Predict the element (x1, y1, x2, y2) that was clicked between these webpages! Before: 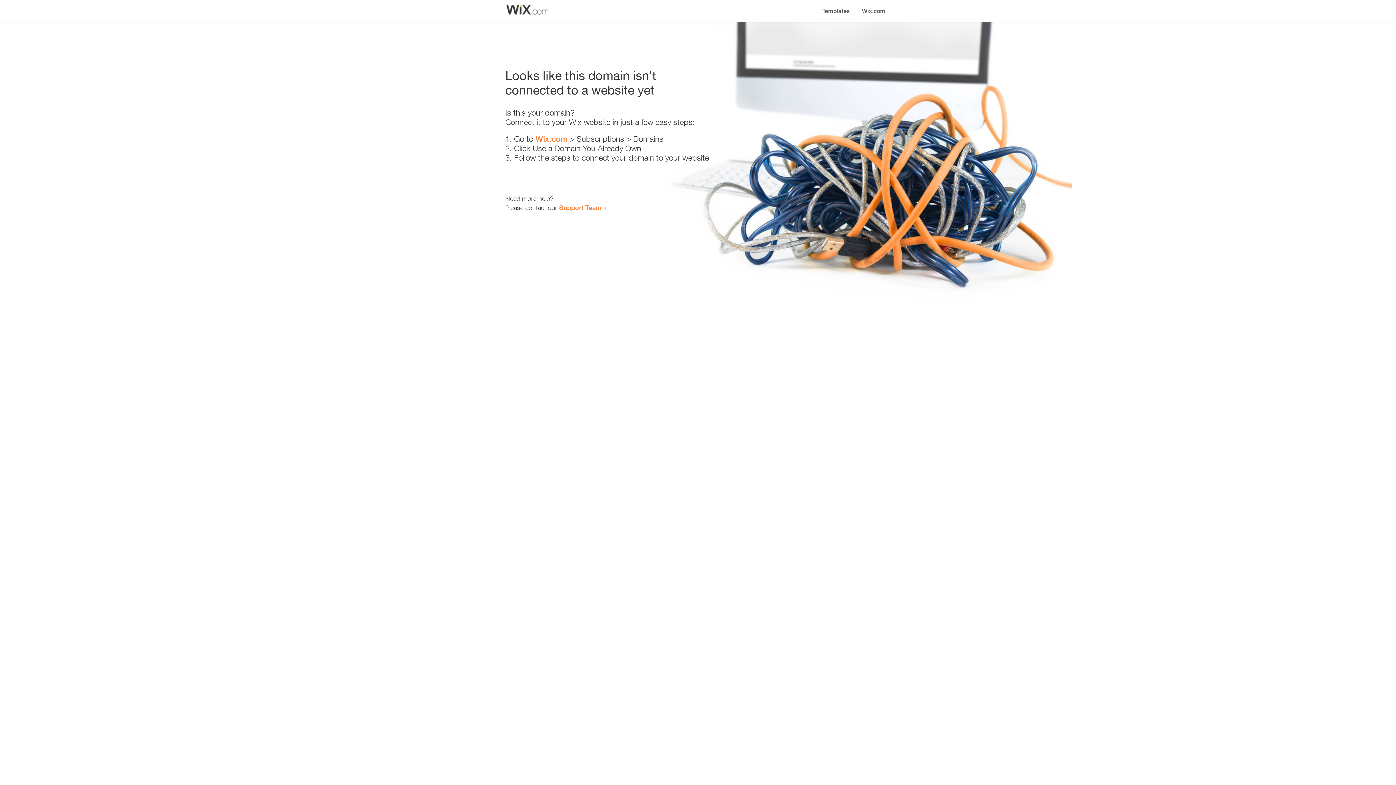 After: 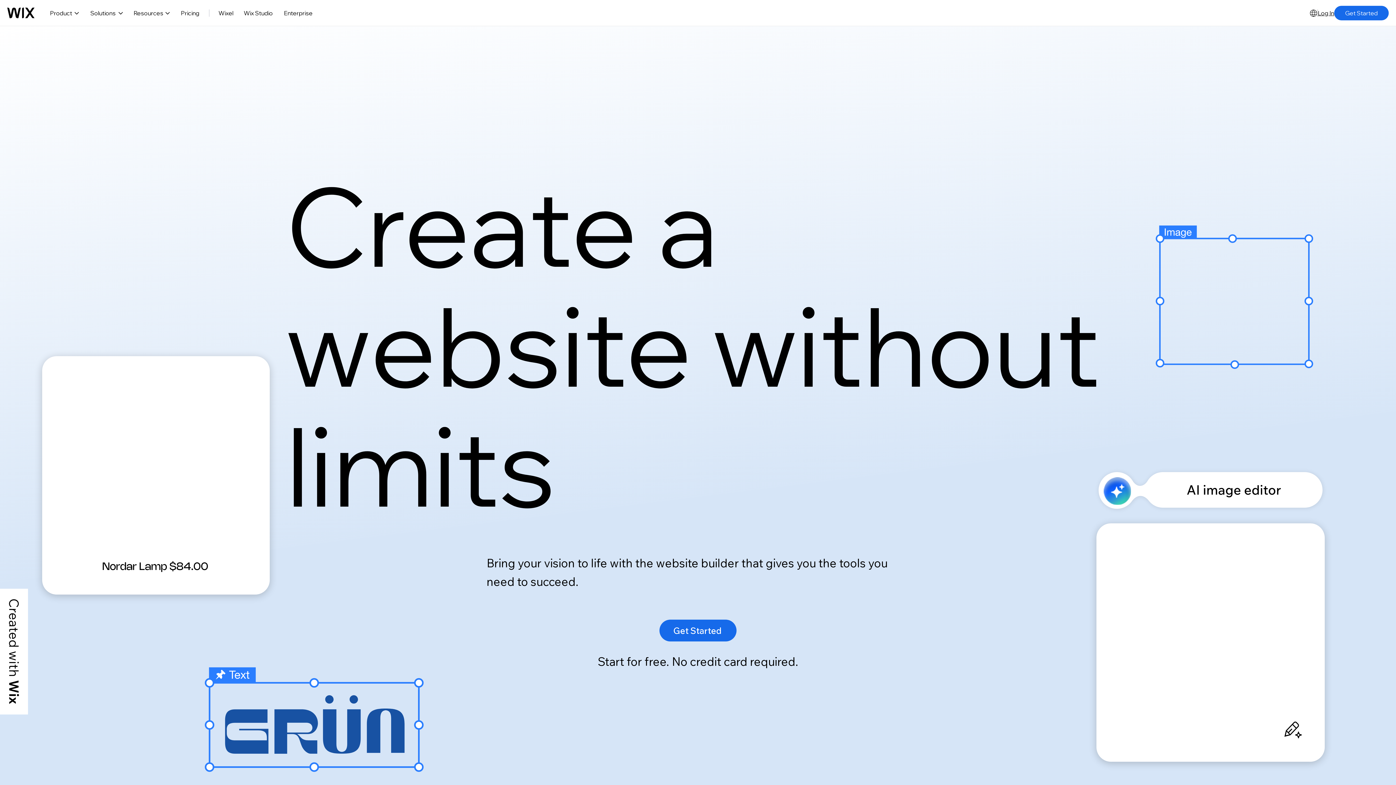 Action: label: Wix.com bbox: (535, 134, 567, 143)